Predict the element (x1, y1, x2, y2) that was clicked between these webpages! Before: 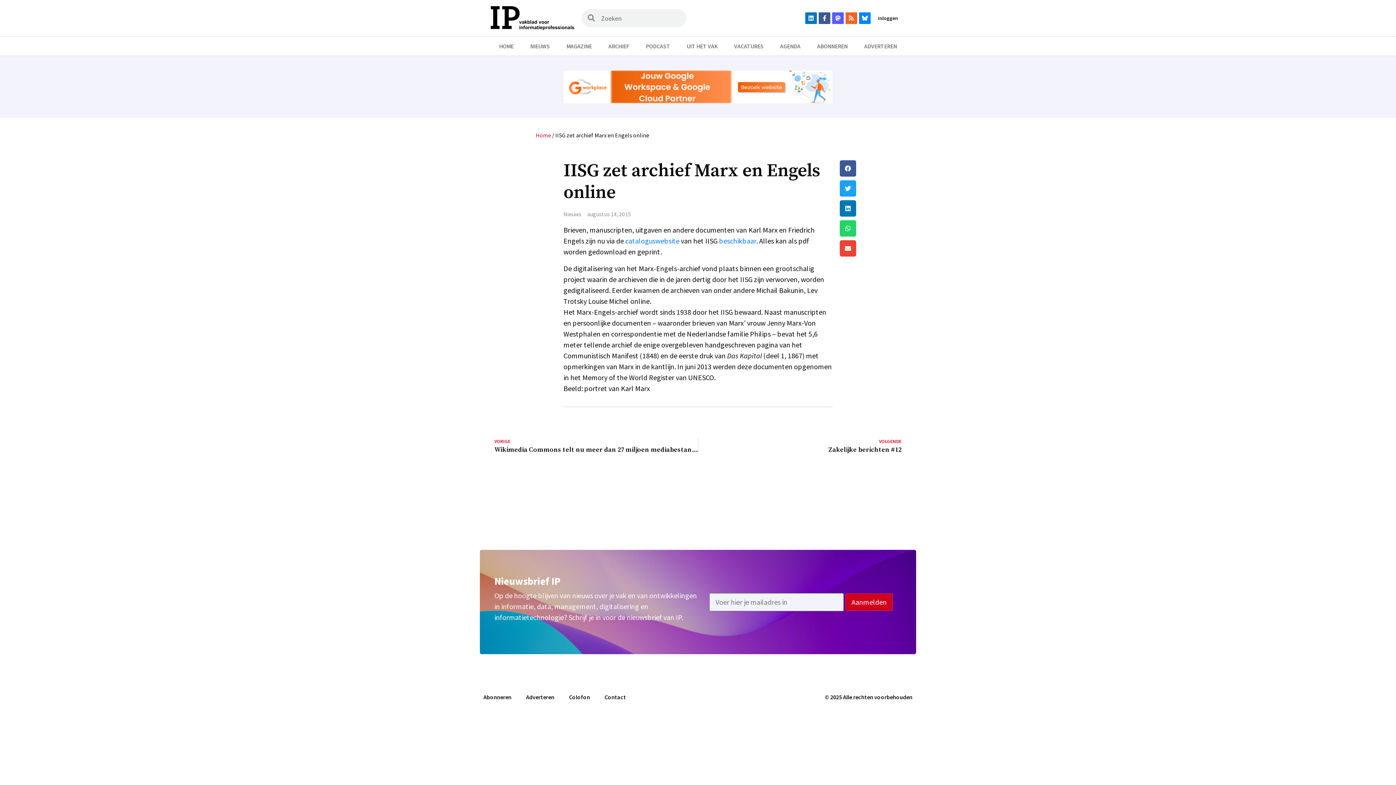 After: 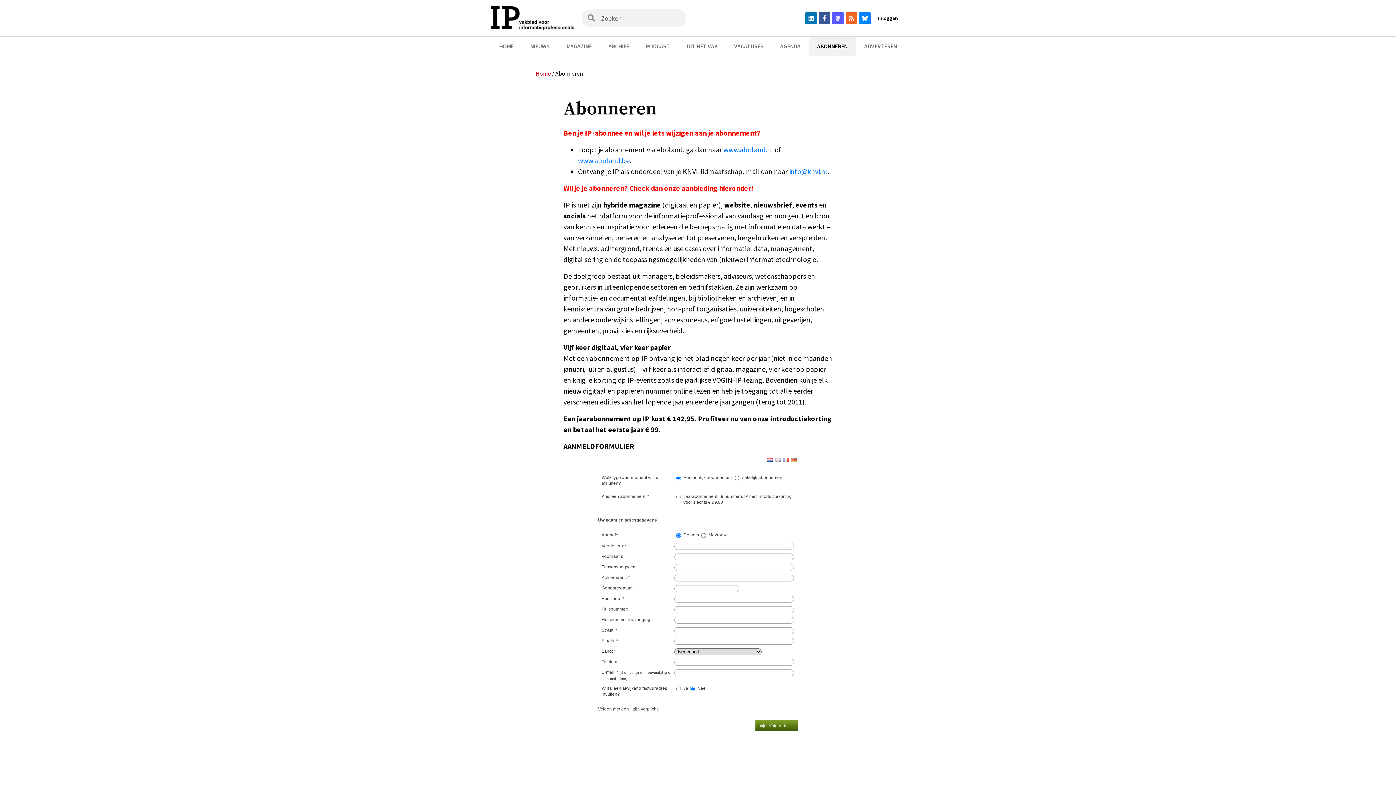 Action: label: Abonneren bbox: (483, 689, 511, 705)